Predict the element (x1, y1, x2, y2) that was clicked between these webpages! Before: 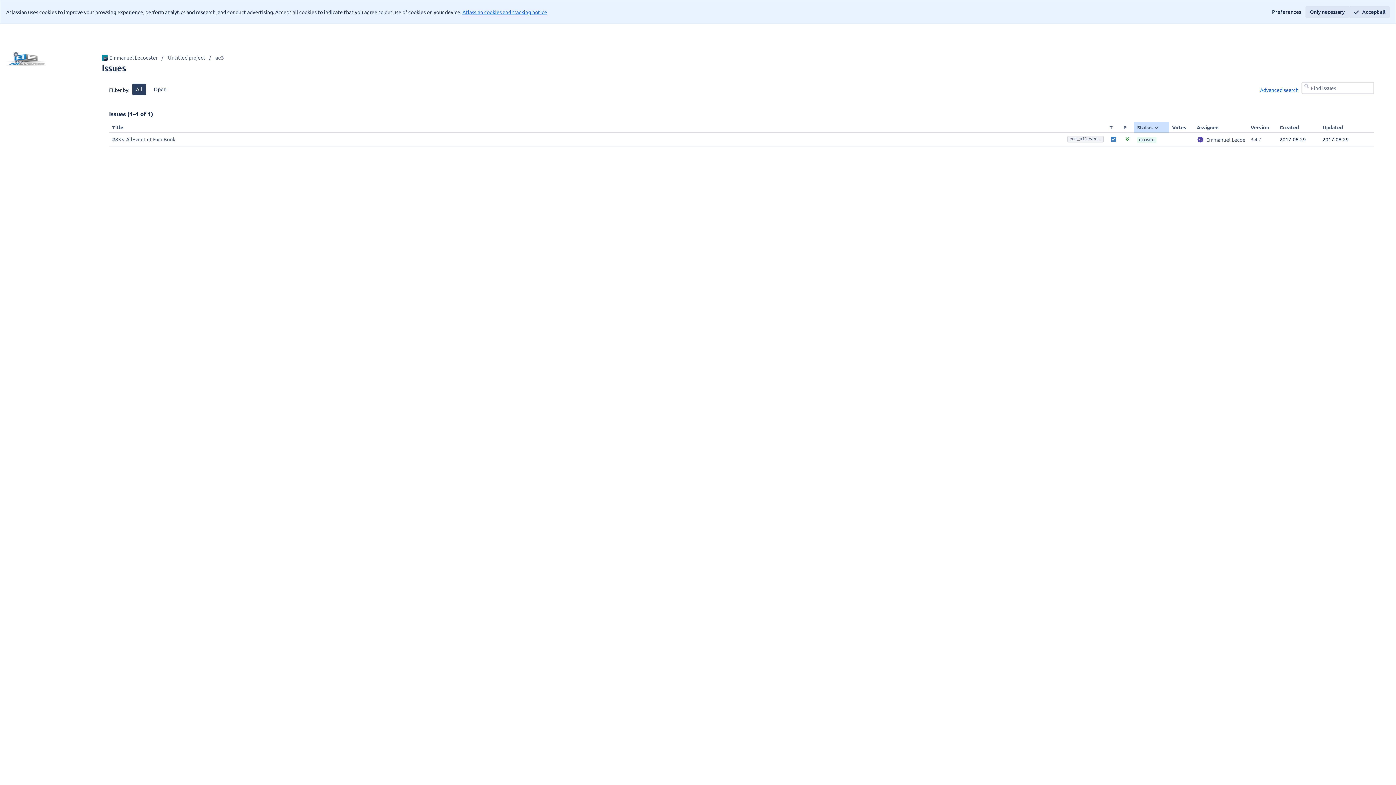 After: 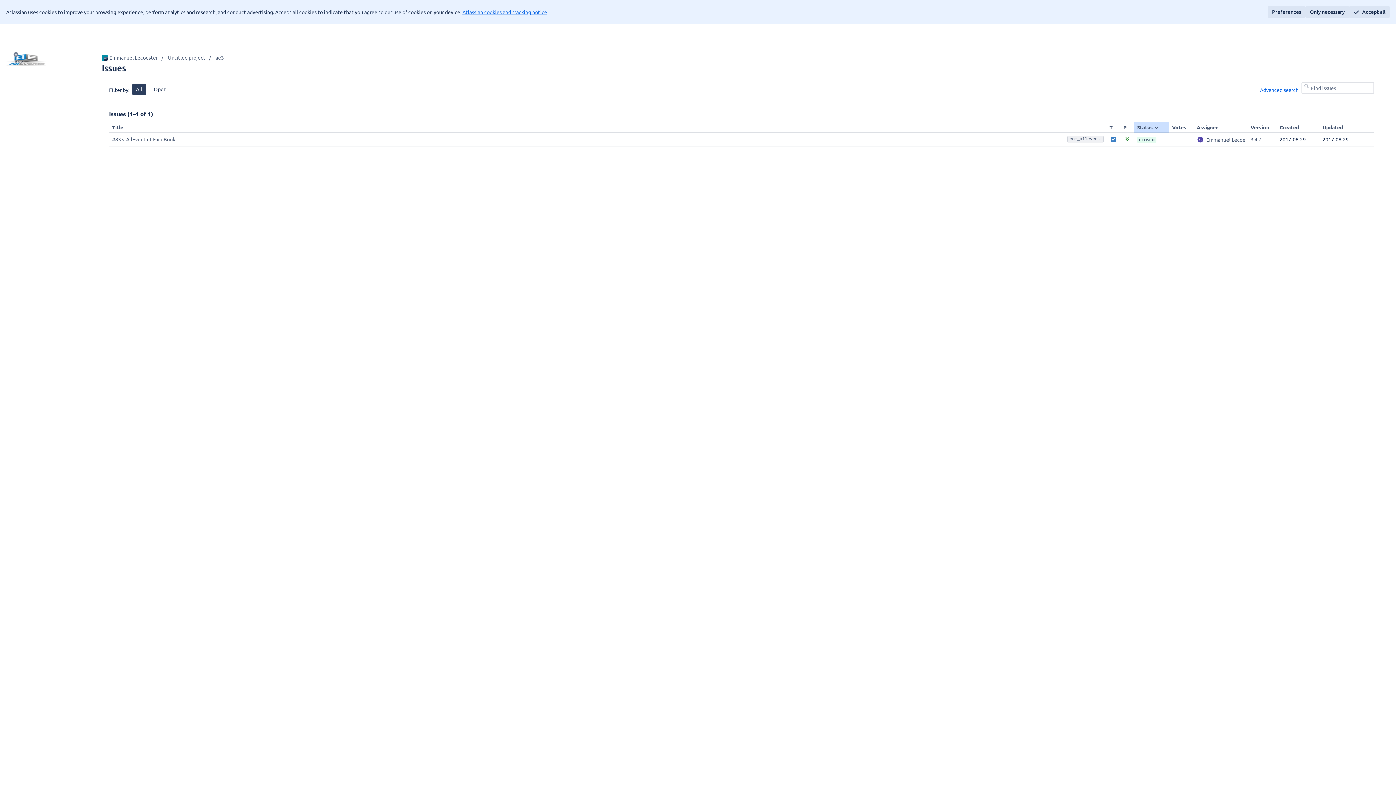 Action: bbox: (1268, 6, 1305, 17) label: Preferences